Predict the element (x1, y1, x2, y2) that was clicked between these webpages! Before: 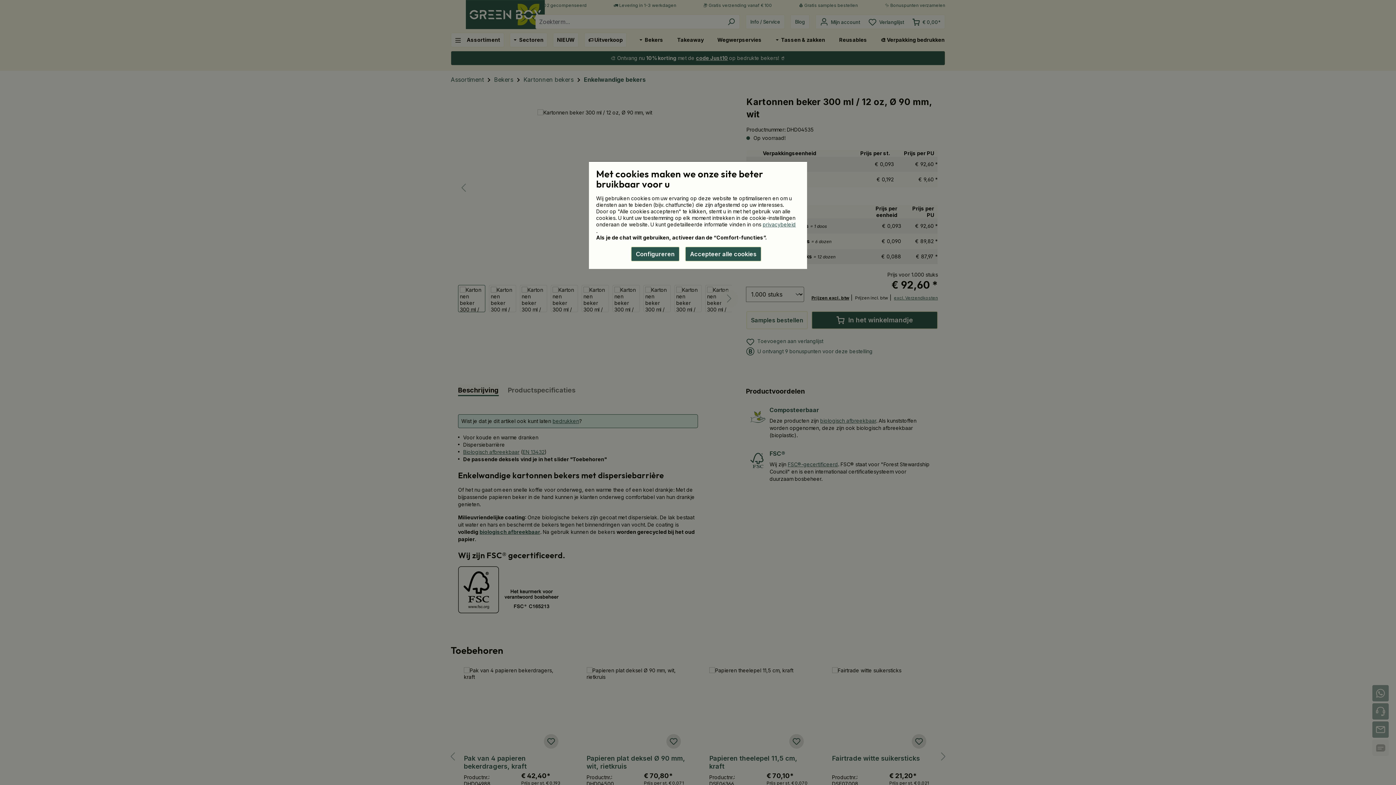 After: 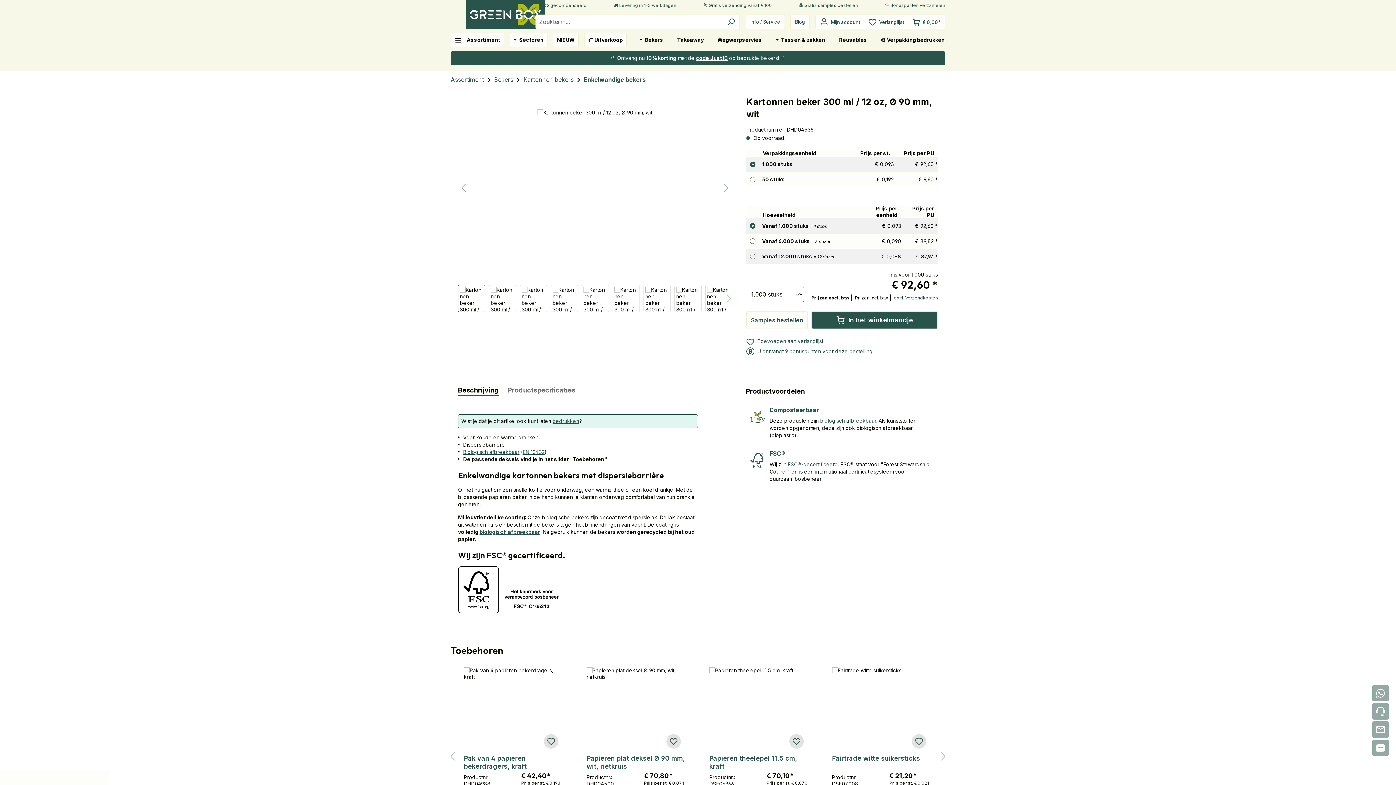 Action: label: Accepteer alle cookies bbox: (685, 246, 761, 261)